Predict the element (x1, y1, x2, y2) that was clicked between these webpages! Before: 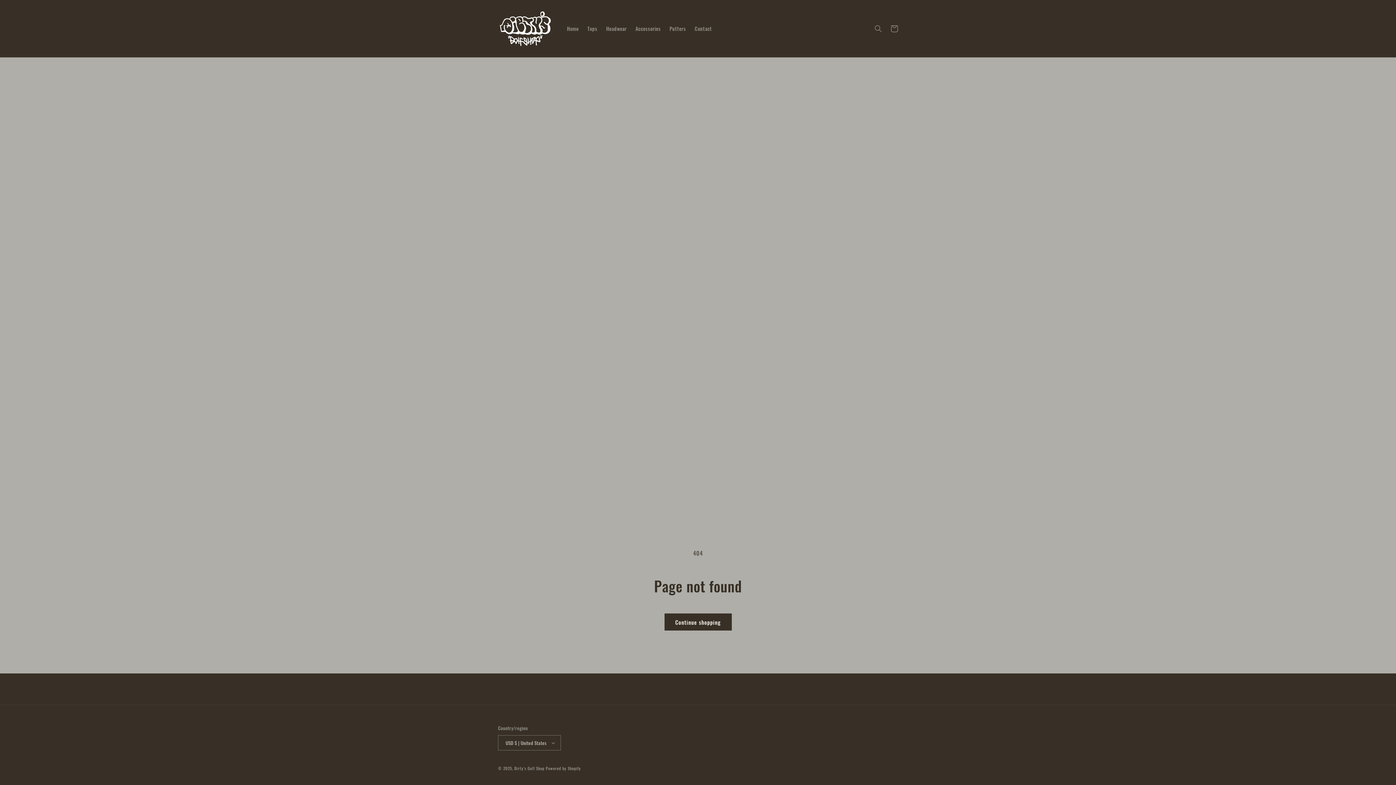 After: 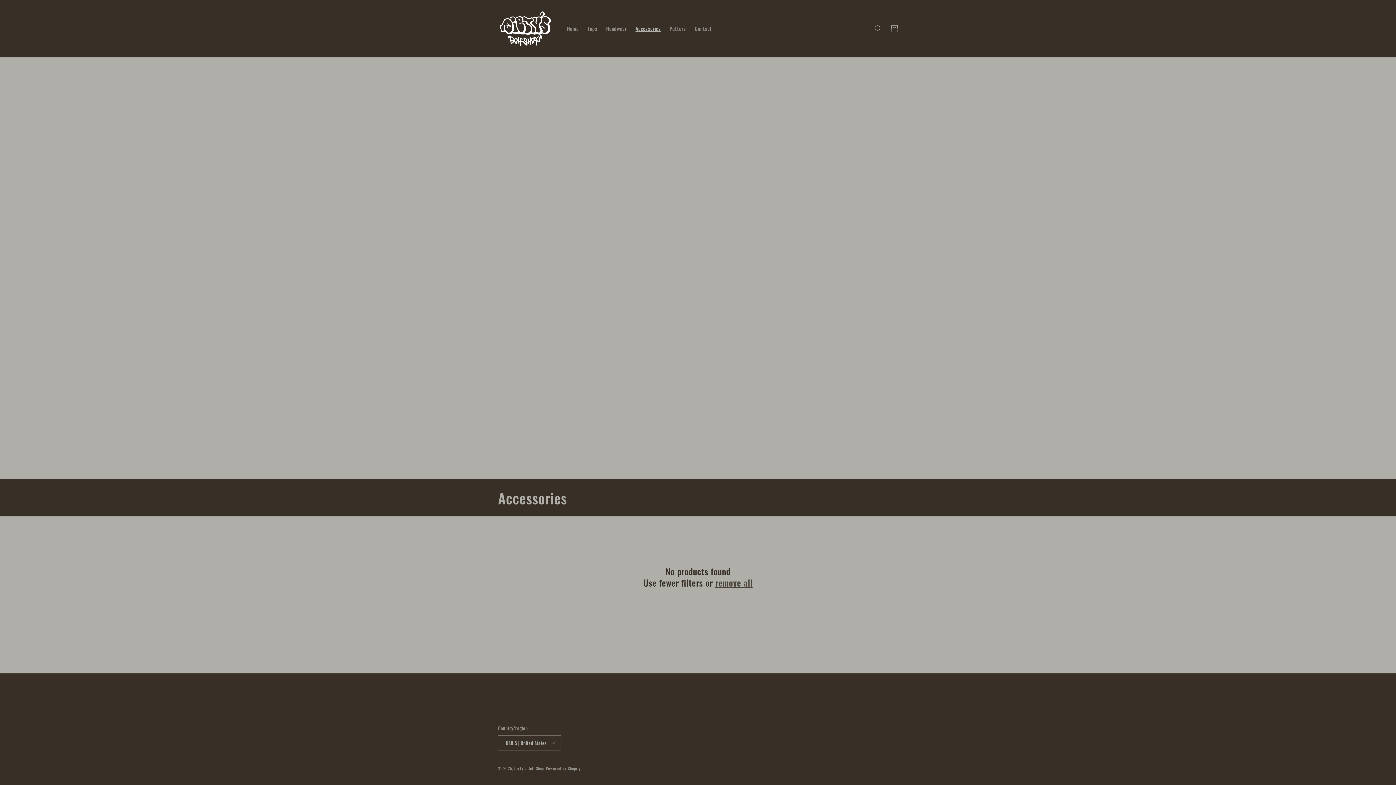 Action: bbox: (631, 20, 665, 36) label: Accessories